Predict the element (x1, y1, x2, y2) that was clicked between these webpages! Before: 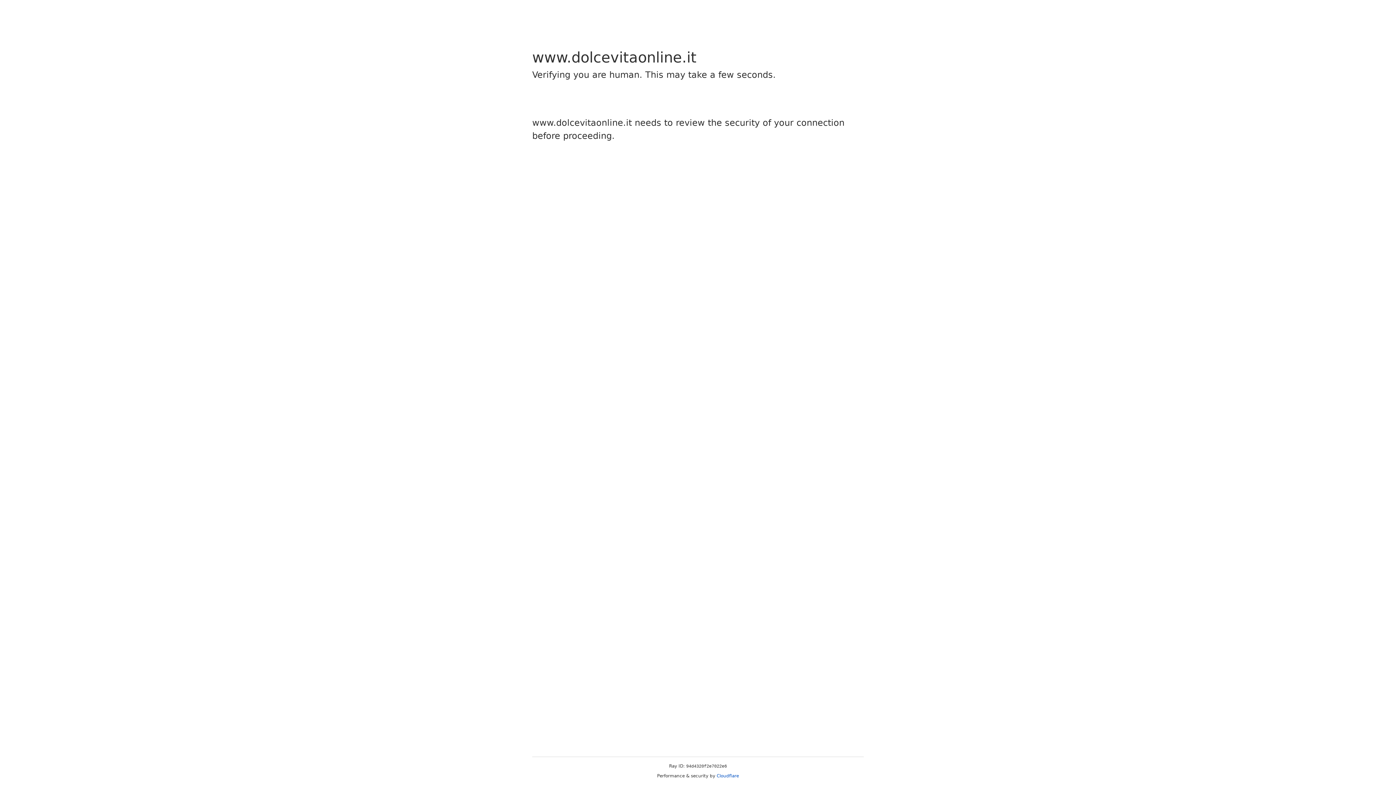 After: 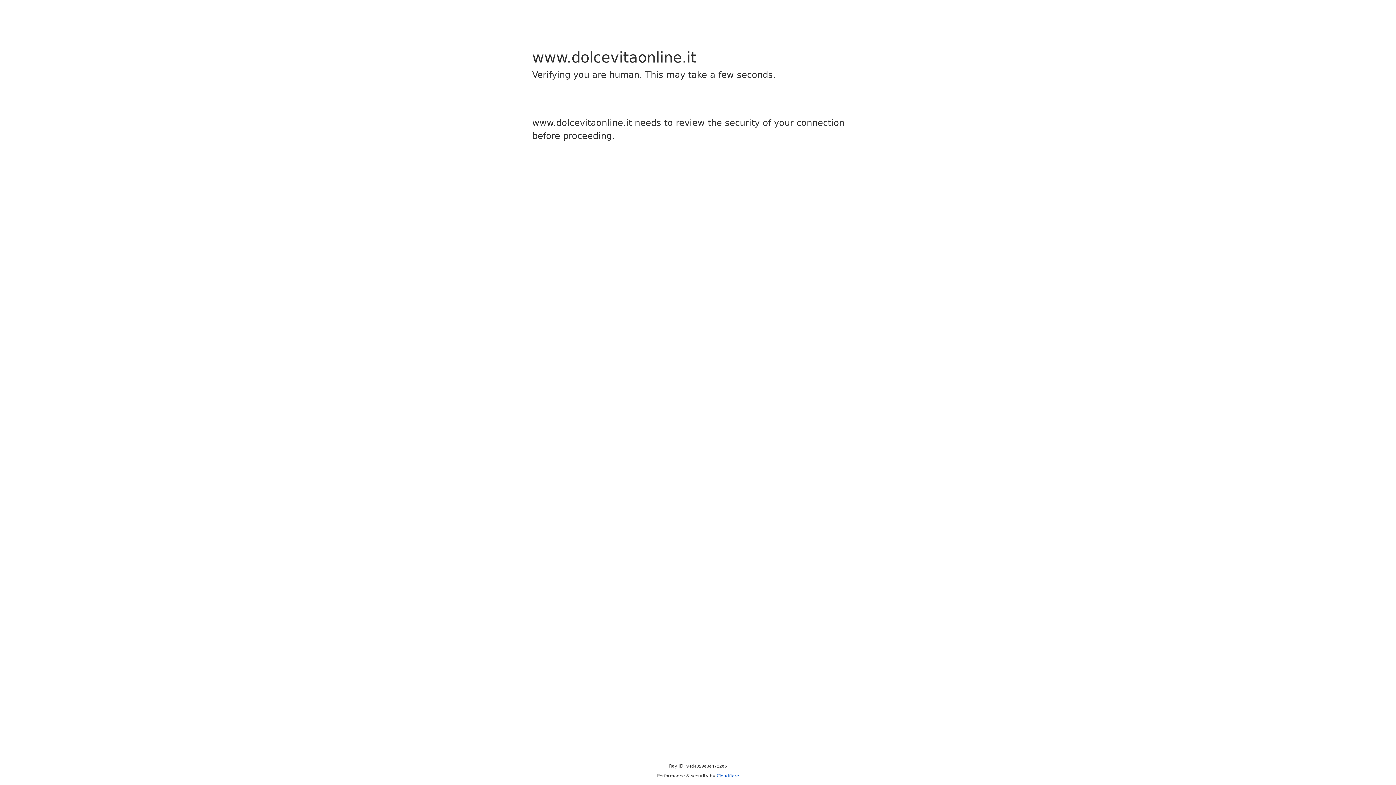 Action: bbox: (716, 773, 739, 778) label: Cloudflare